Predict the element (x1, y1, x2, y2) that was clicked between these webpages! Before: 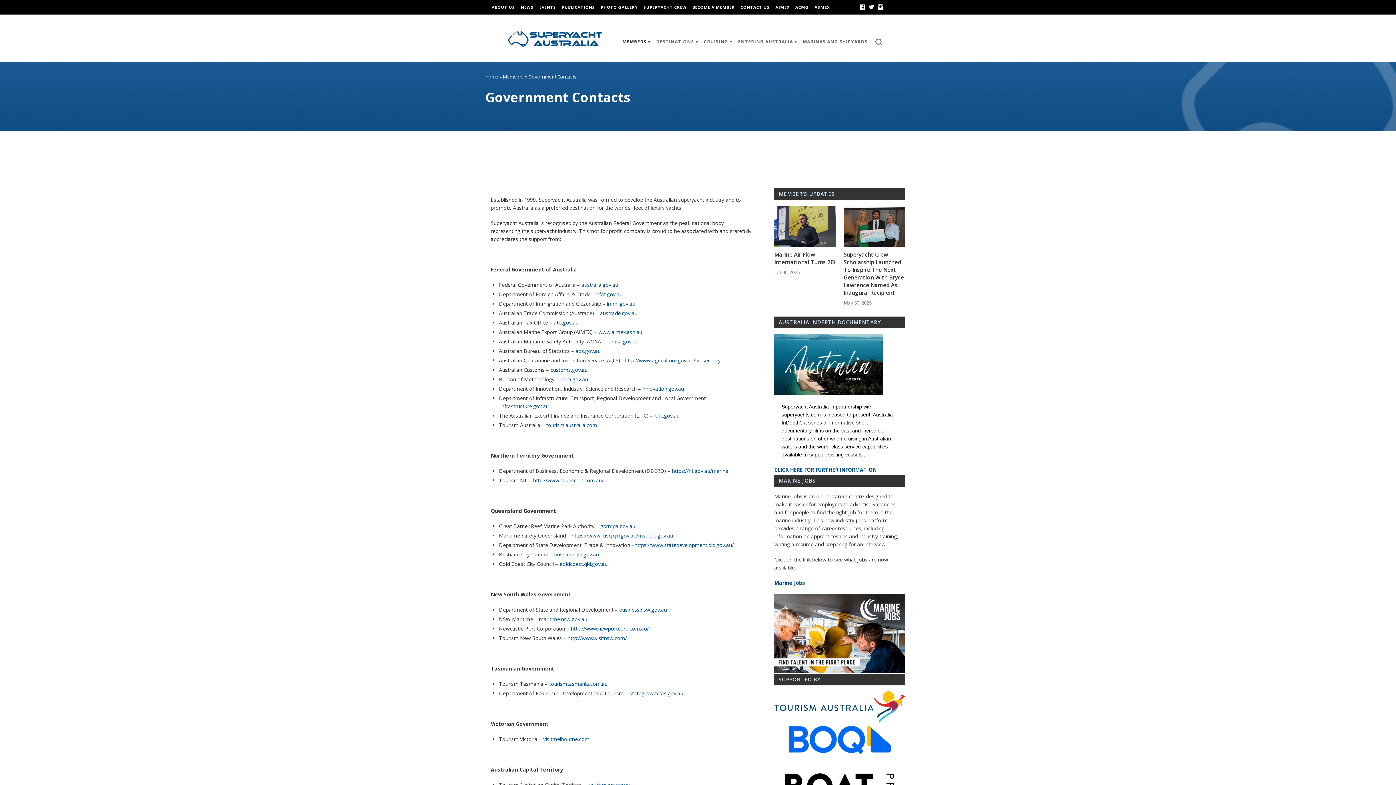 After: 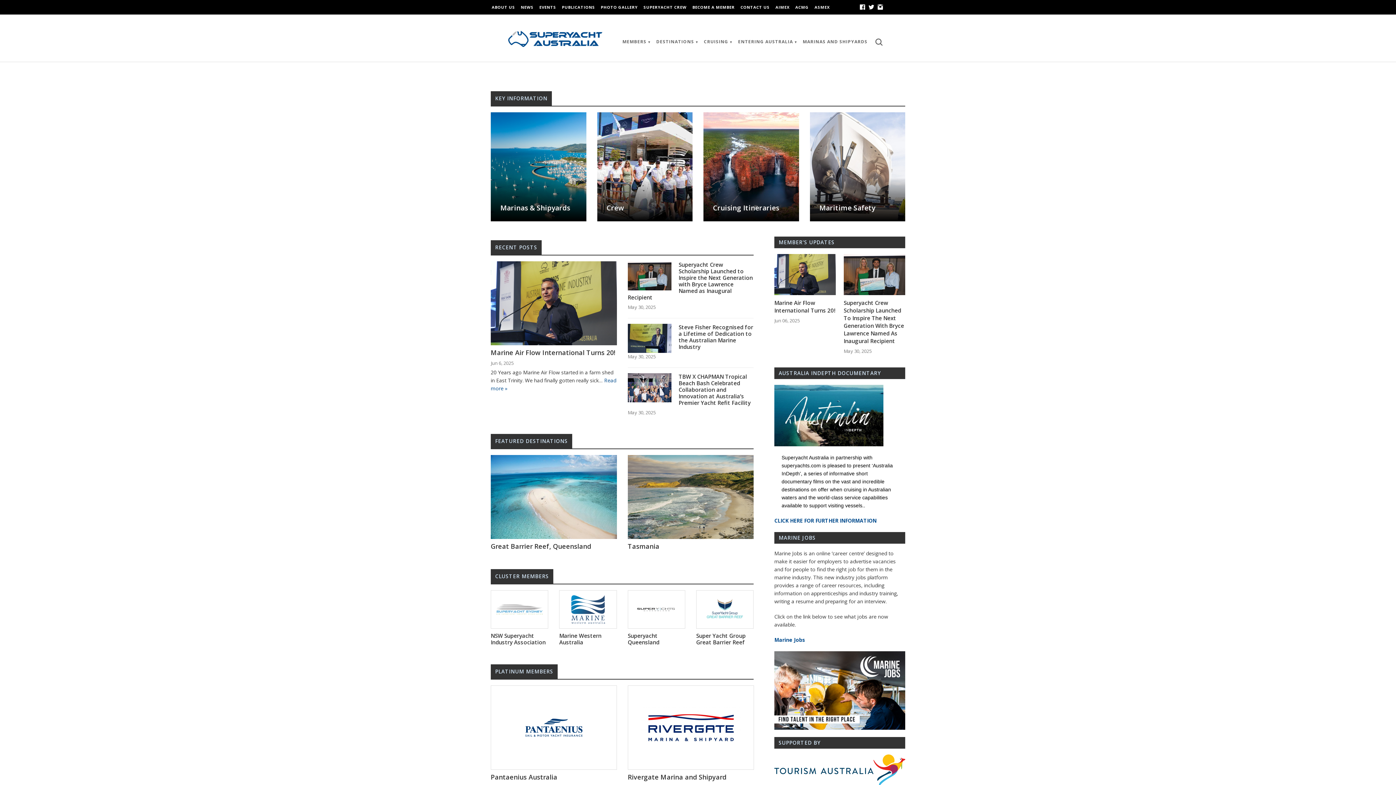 Action: bbox: (485, 73, 498, 80) label: Home